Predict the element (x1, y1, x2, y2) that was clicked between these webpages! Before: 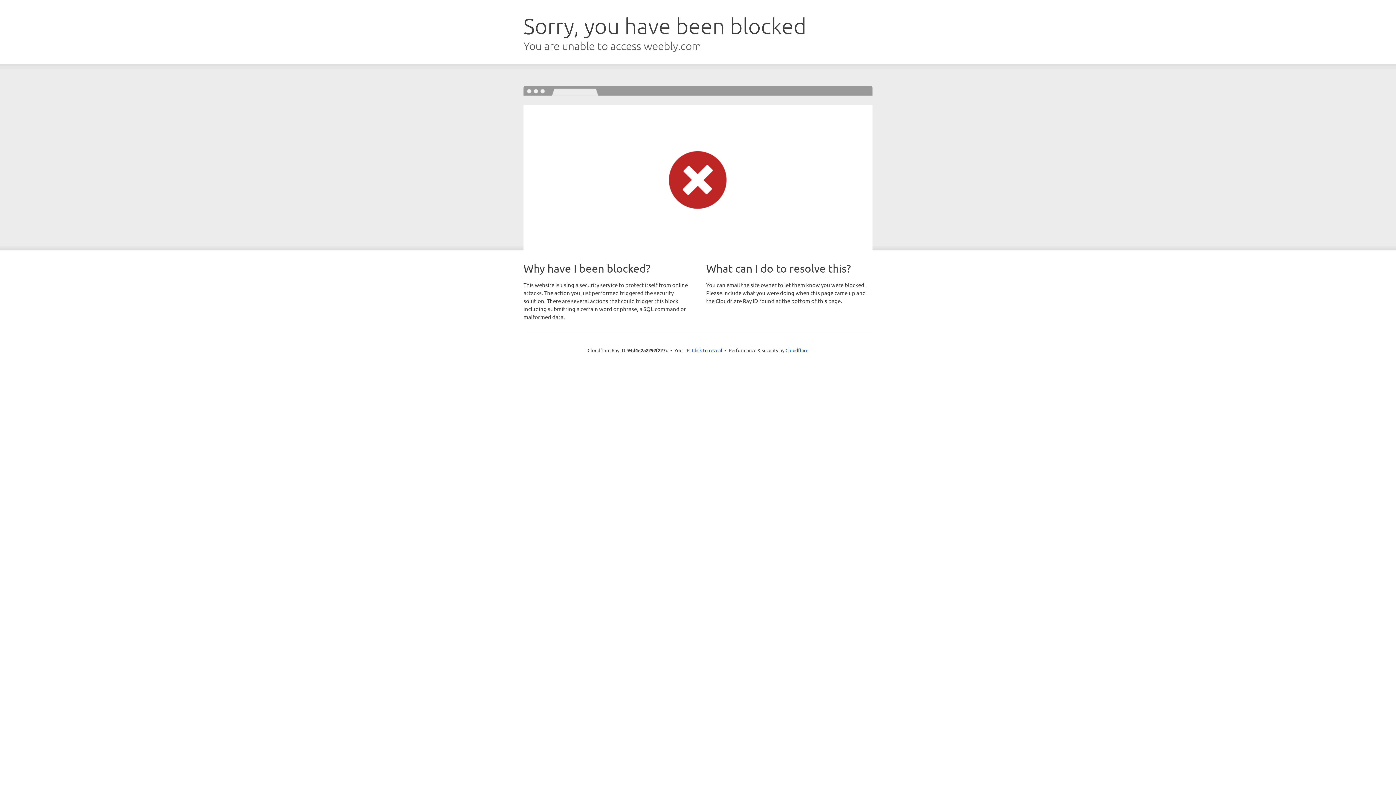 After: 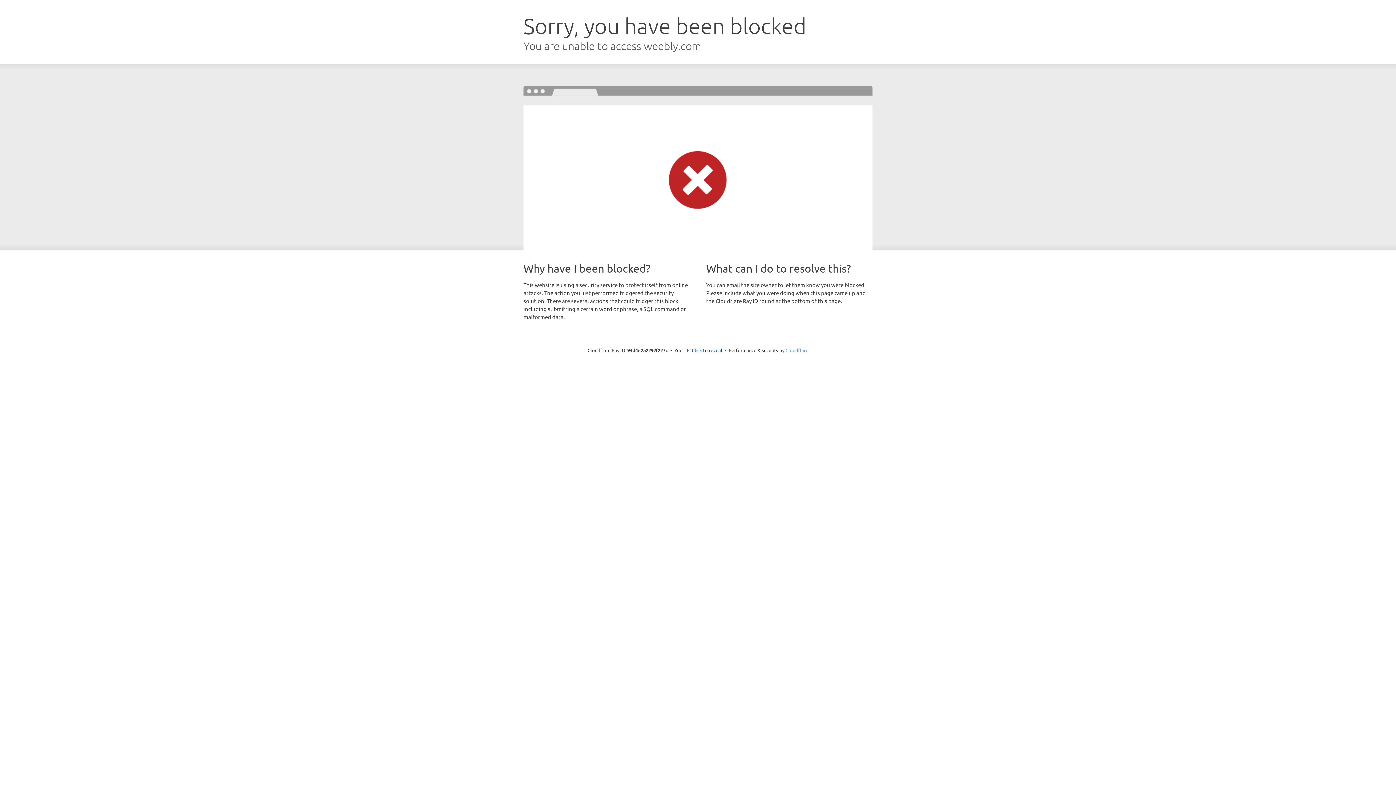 Action: label: Cloudflare bbox: (785, 347, 808, 353)